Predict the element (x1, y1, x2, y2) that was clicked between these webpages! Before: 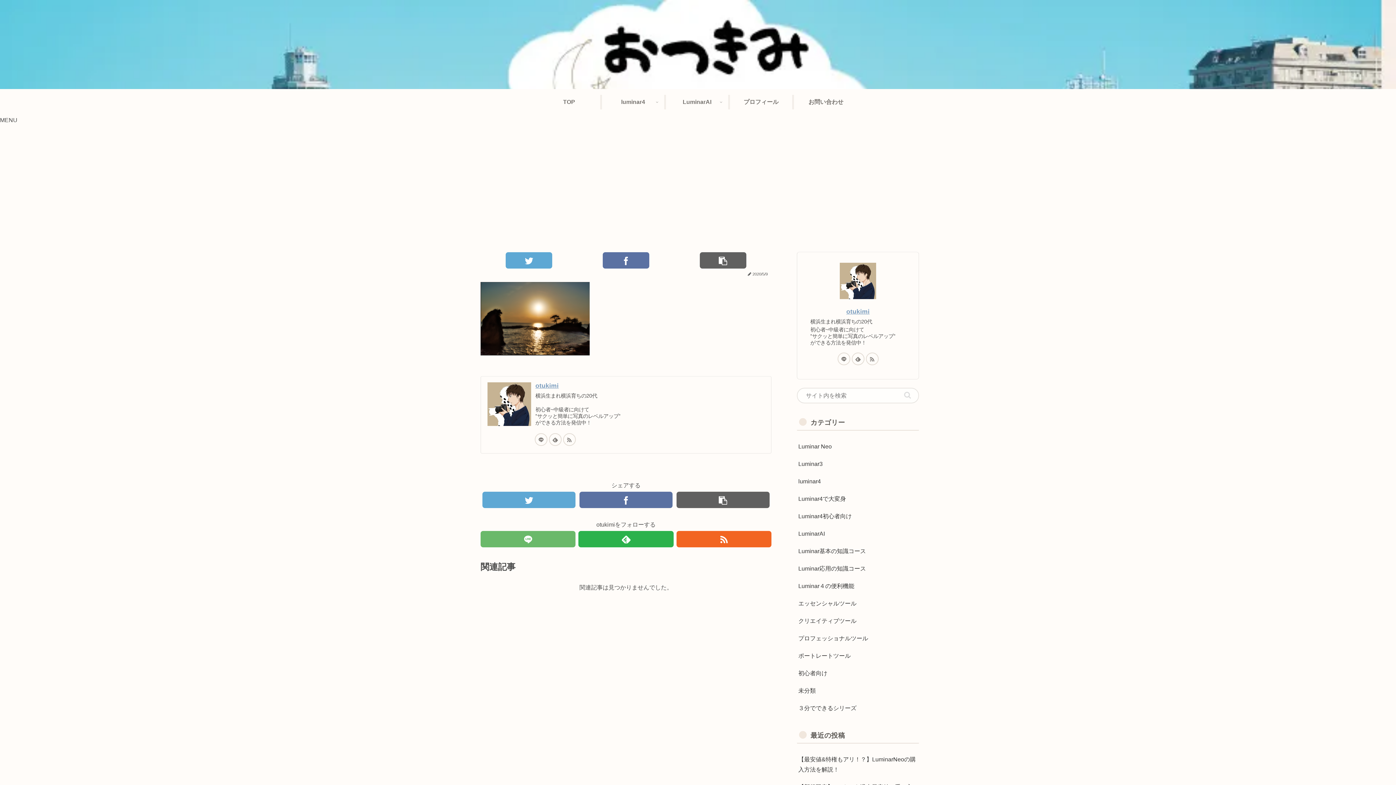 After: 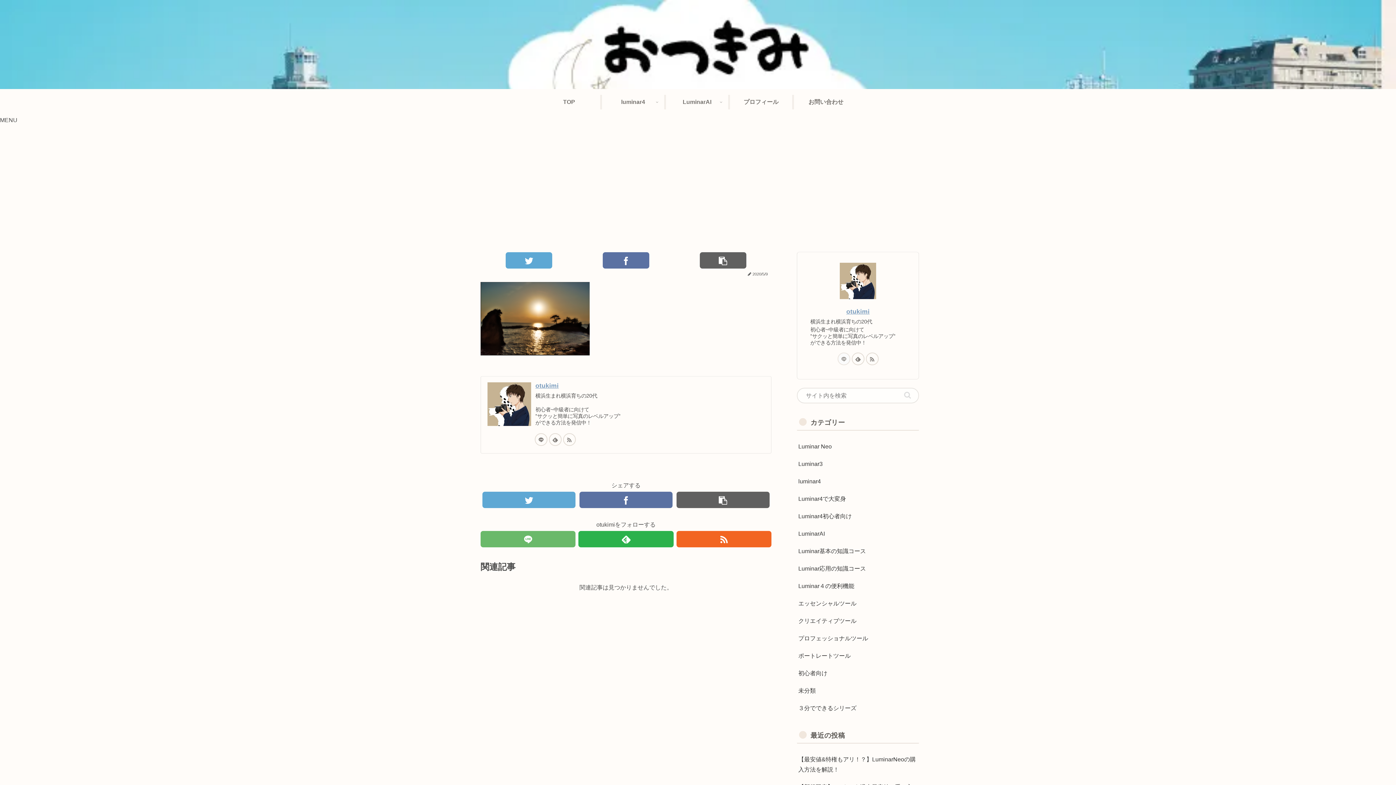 Action: bbox: (837, 352, 850, 365)